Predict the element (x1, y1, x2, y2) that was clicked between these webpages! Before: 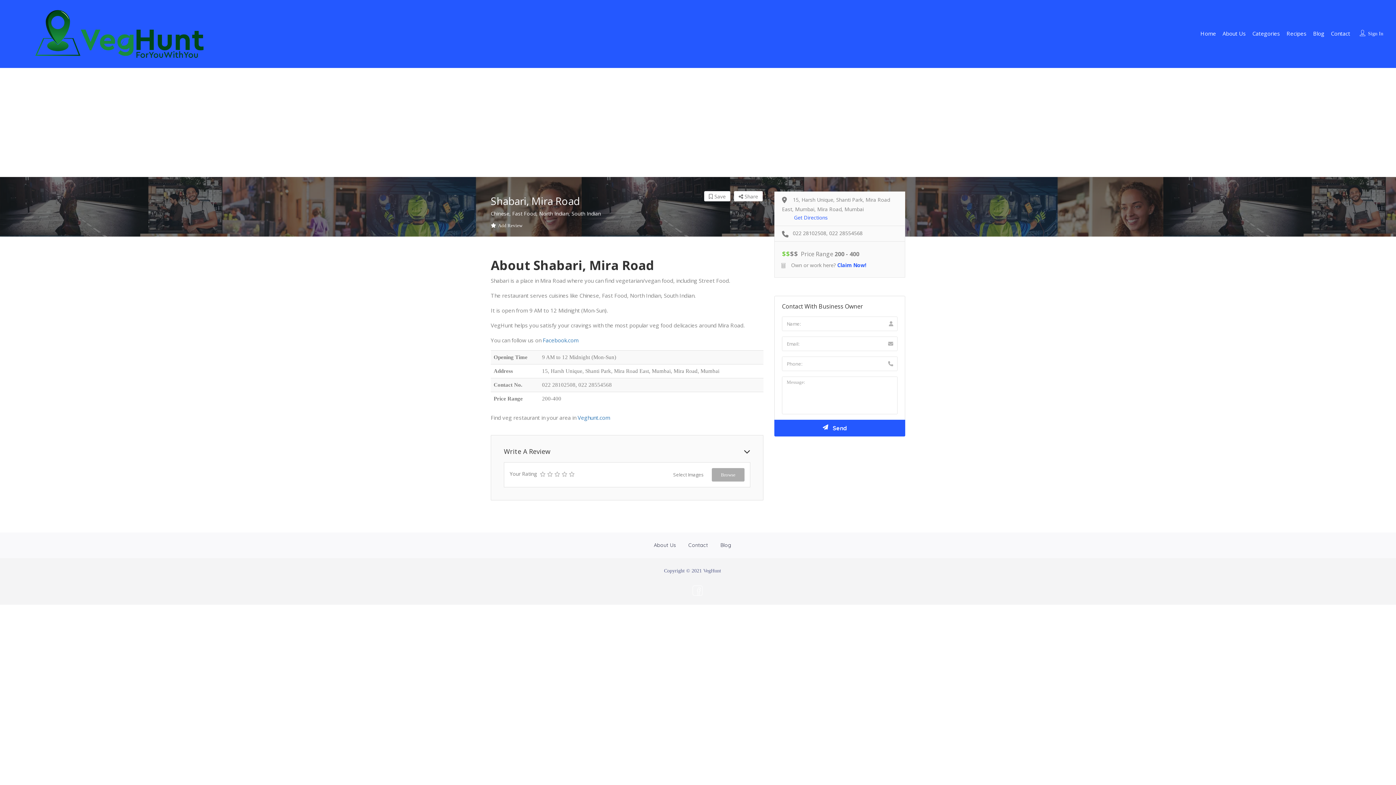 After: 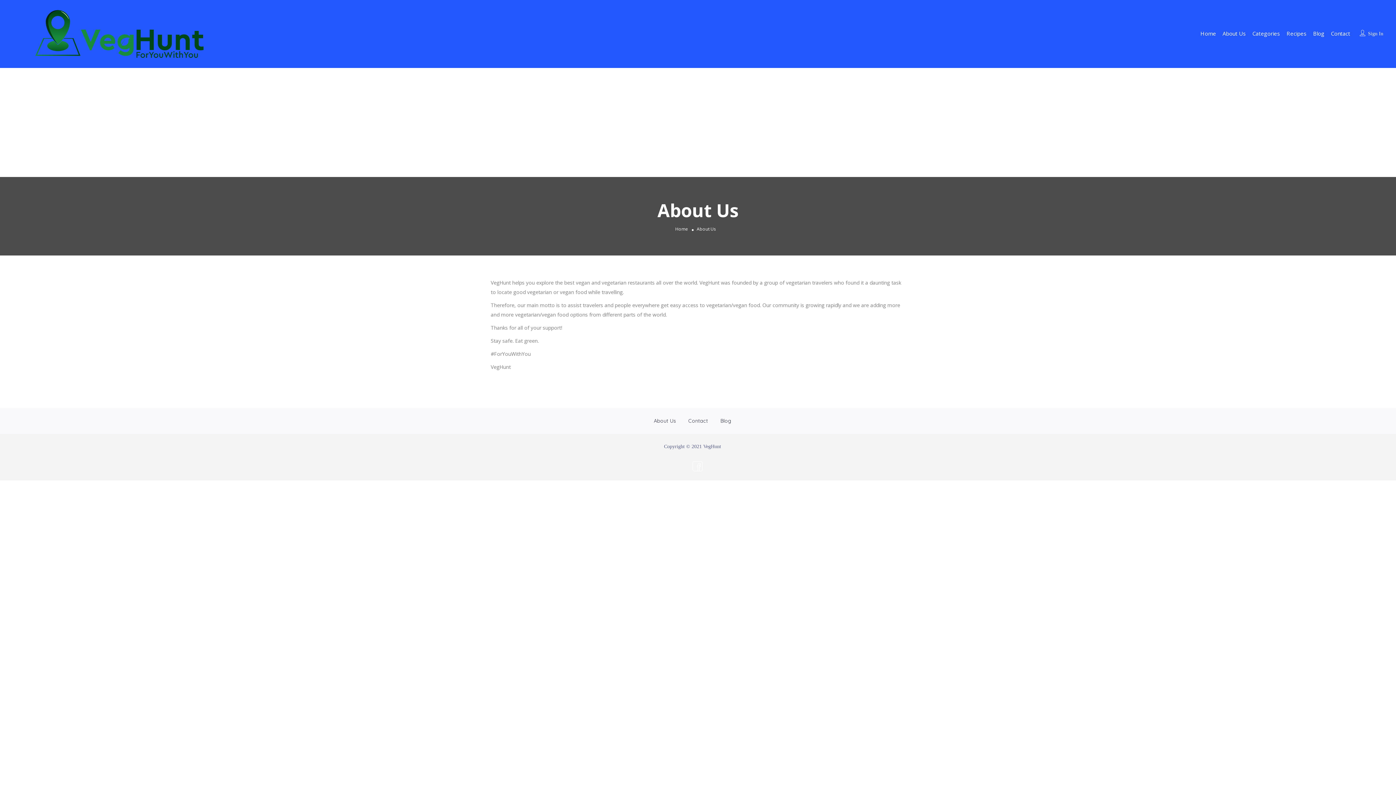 Action: label: About Us bbox: (1222, 29, 1246, 37)